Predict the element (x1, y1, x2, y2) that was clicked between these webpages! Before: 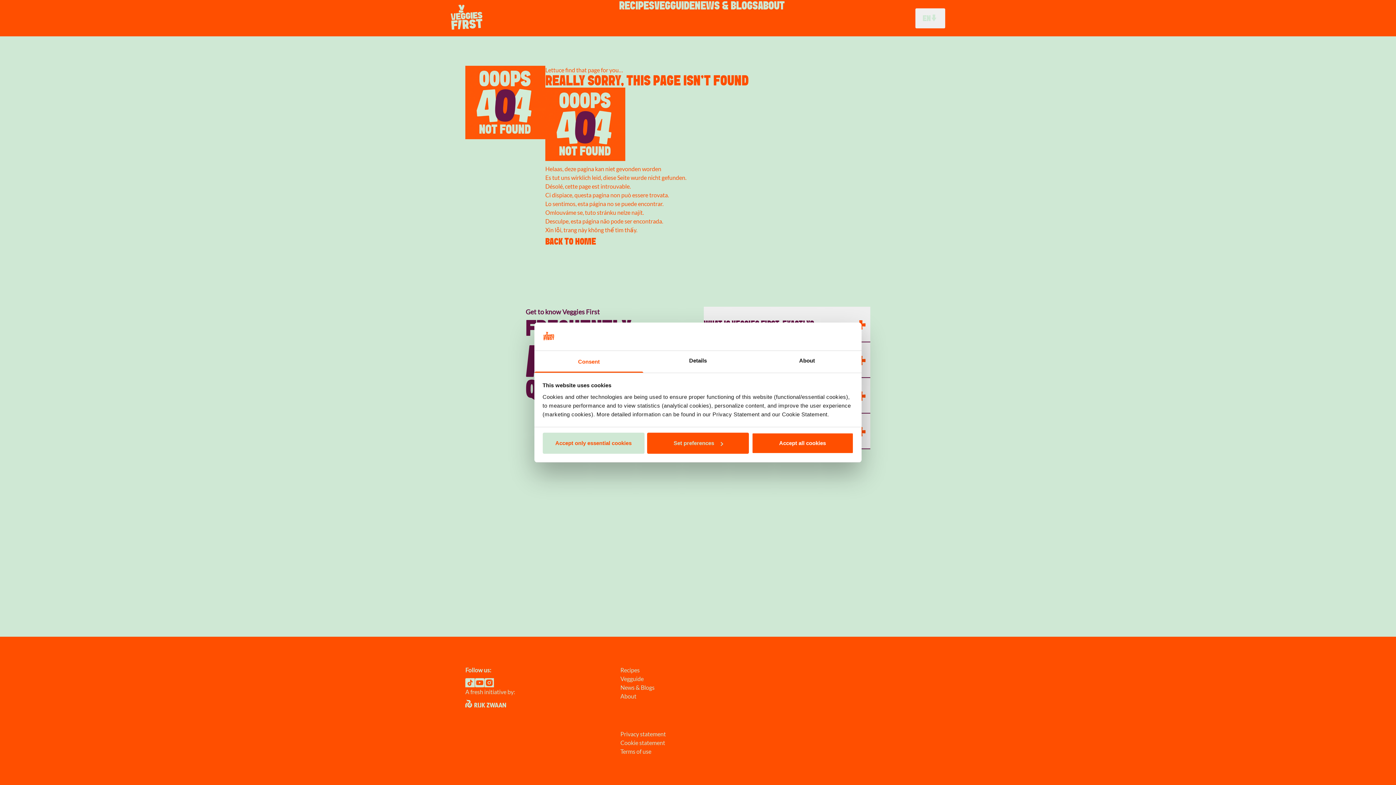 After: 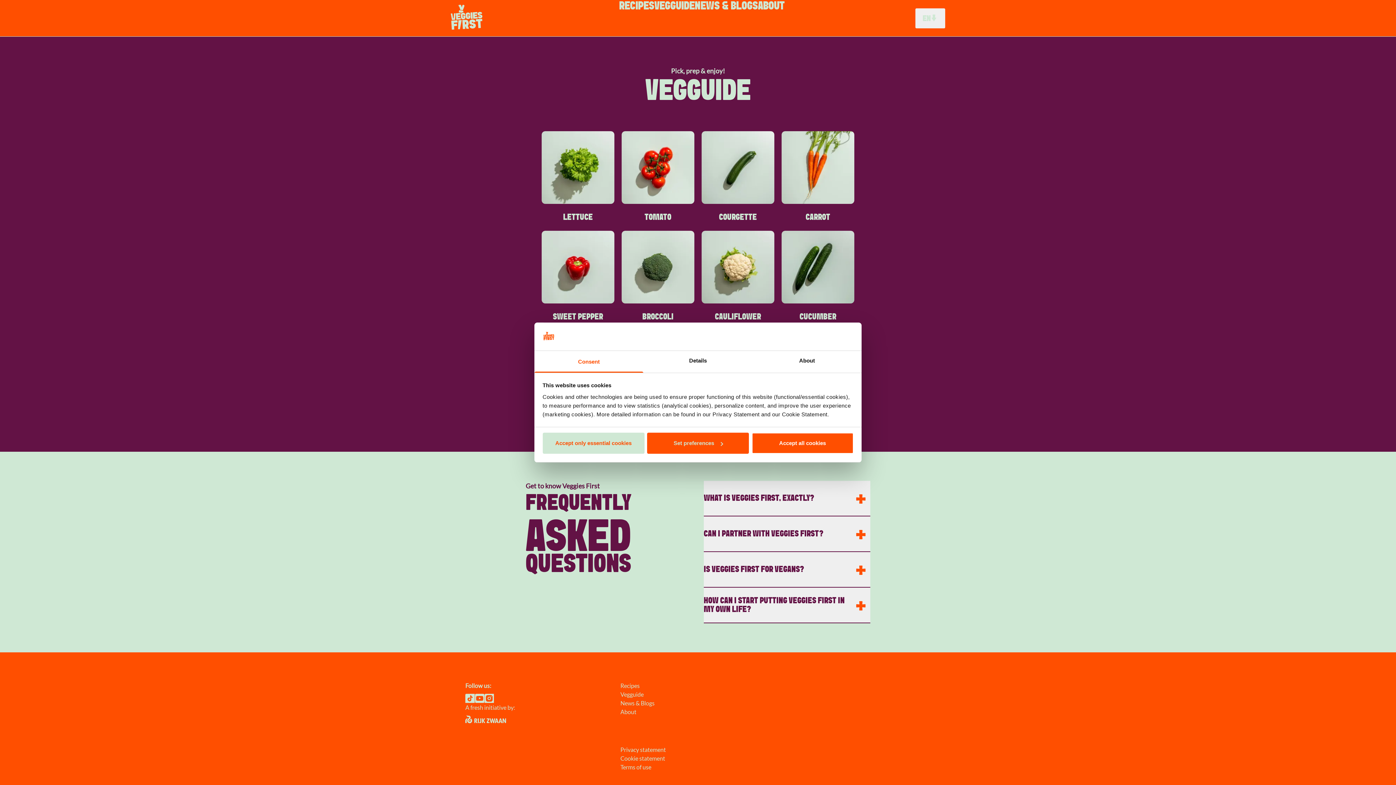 Action: label: VEGGUIDE bbox: (654, -1, 694, 12)